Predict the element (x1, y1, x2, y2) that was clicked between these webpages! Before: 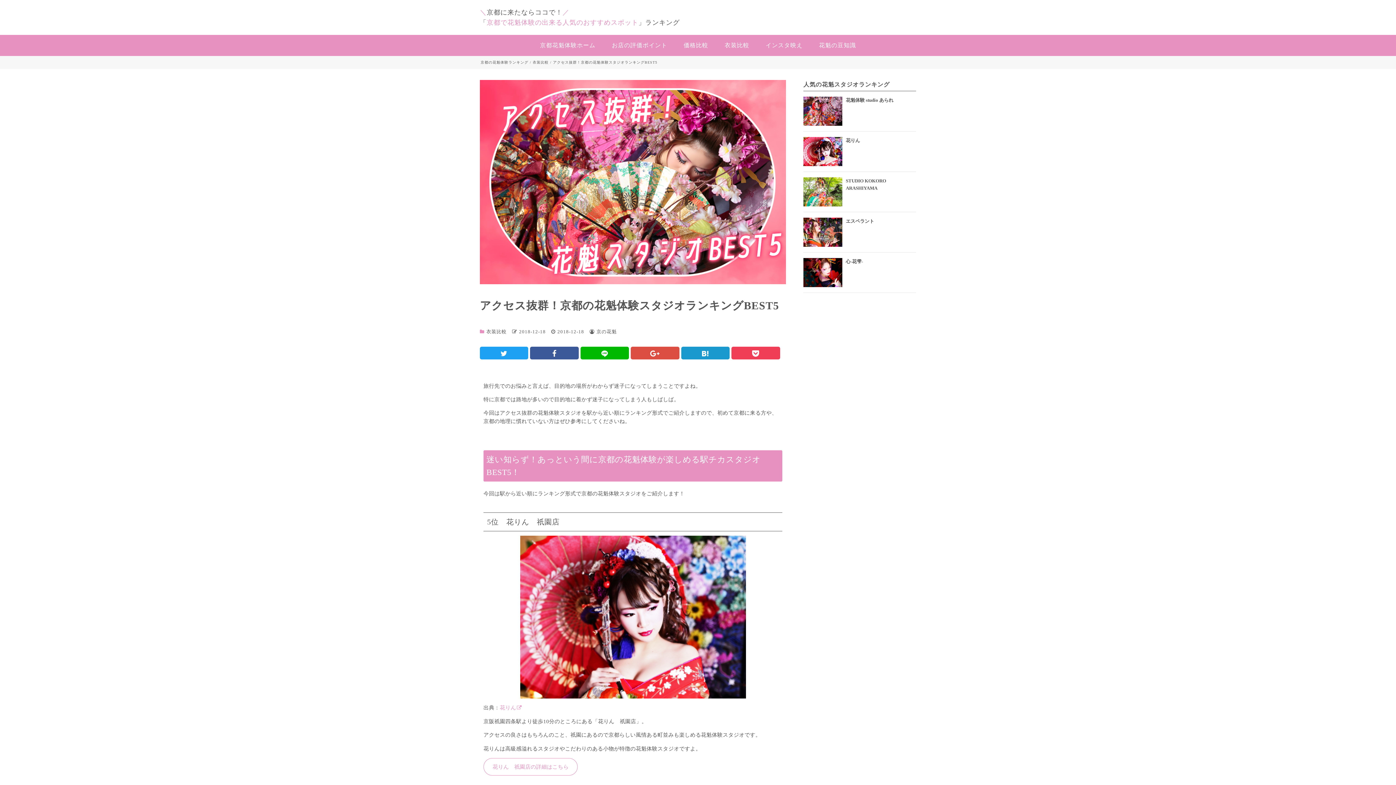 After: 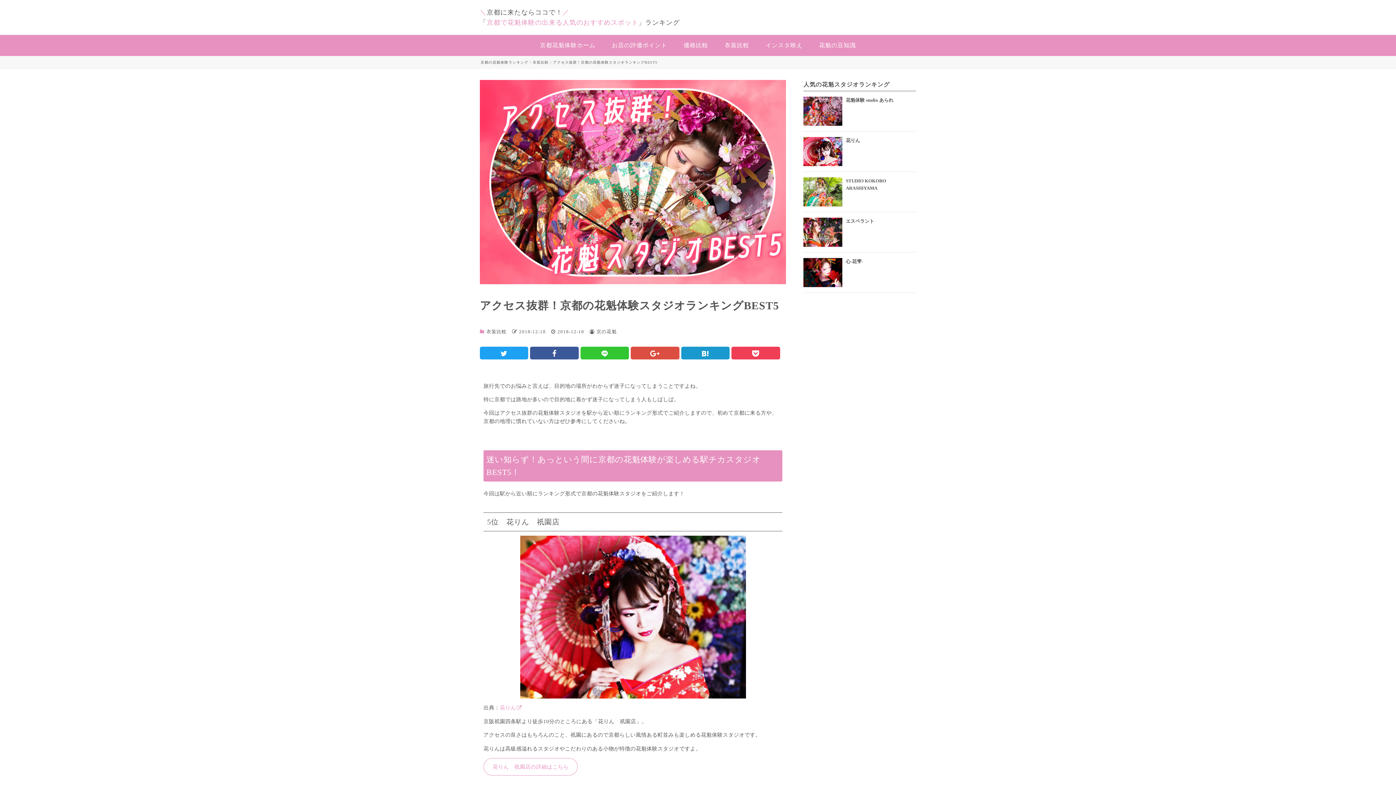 Action: bbox: (580, 346, 629, 359)